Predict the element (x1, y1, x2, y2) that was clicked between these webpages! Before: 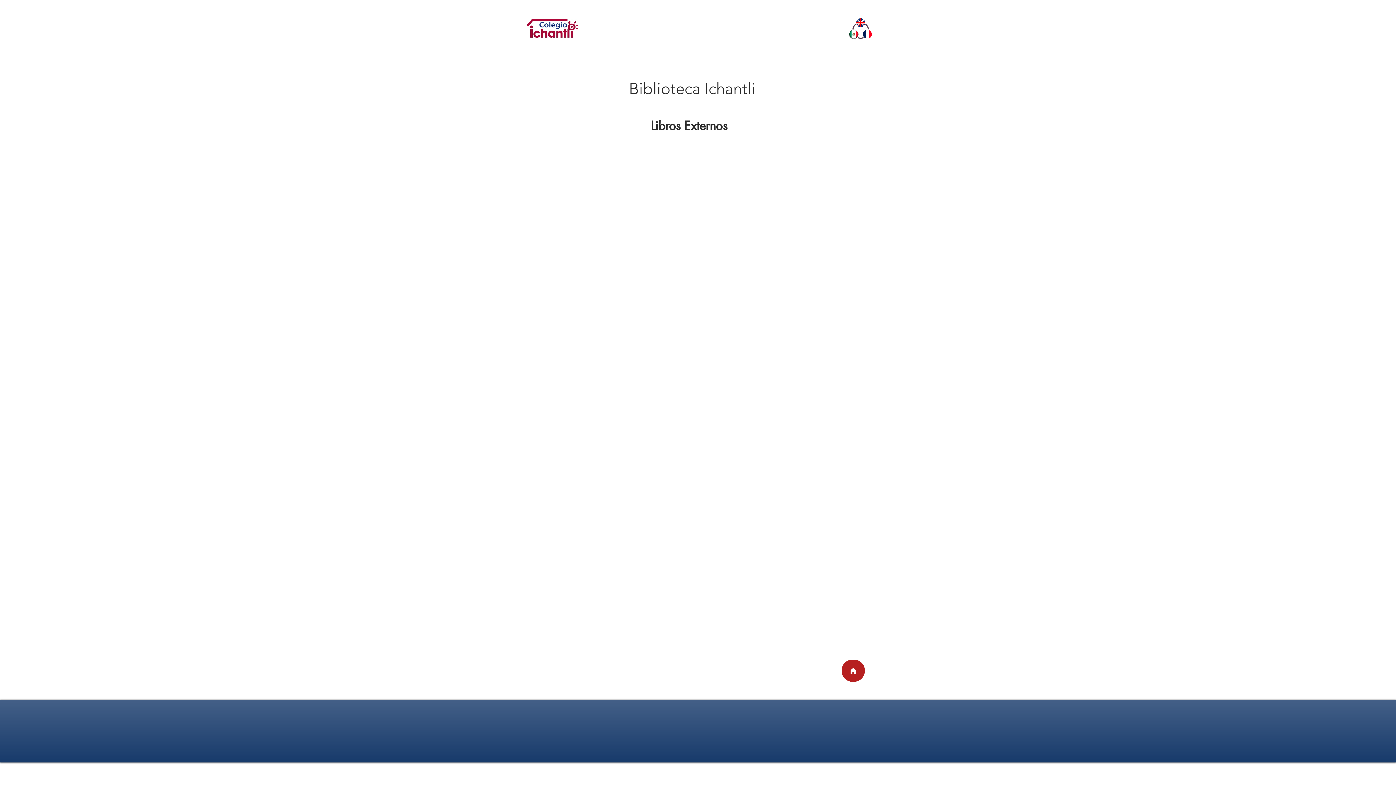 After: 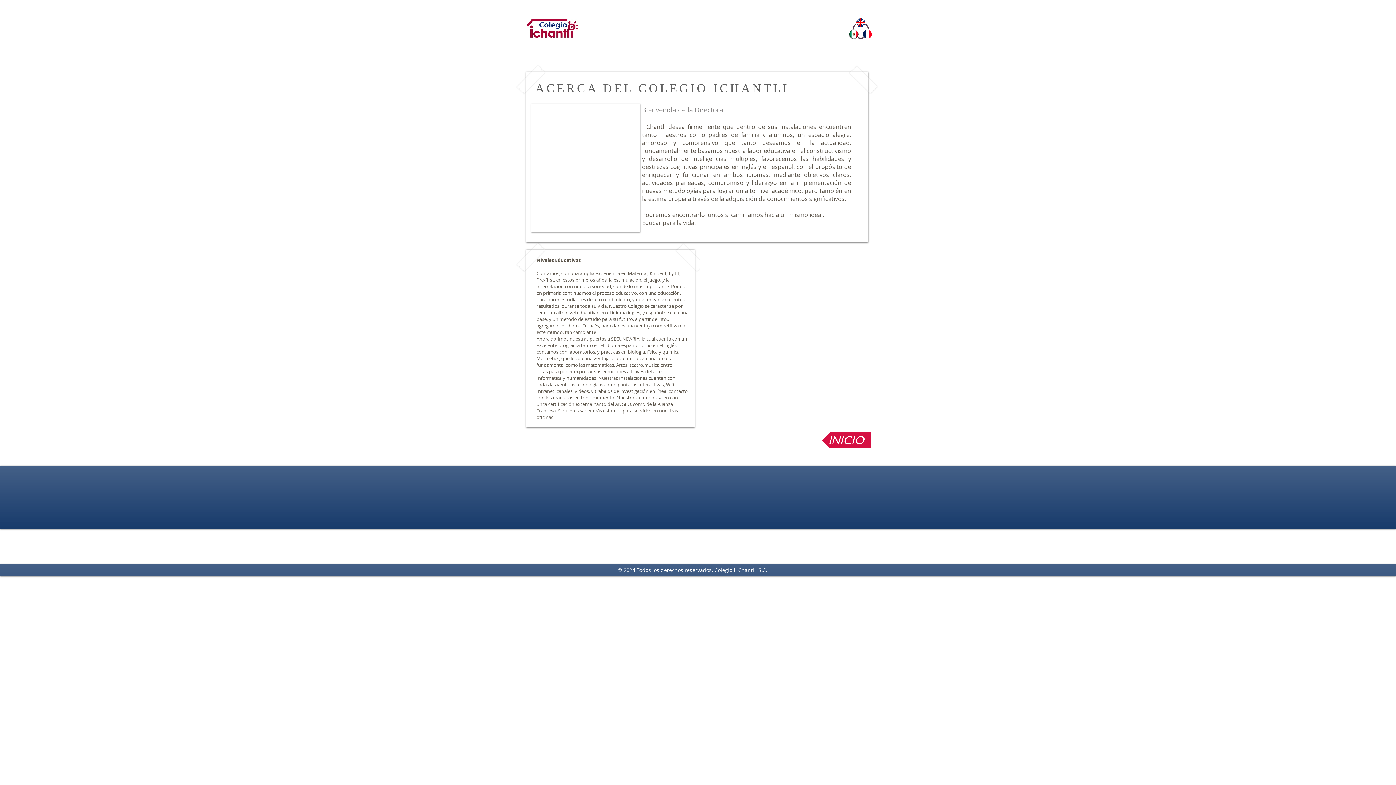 Action: bbox: (456, 43, 690, 62) label: CONOCENOS